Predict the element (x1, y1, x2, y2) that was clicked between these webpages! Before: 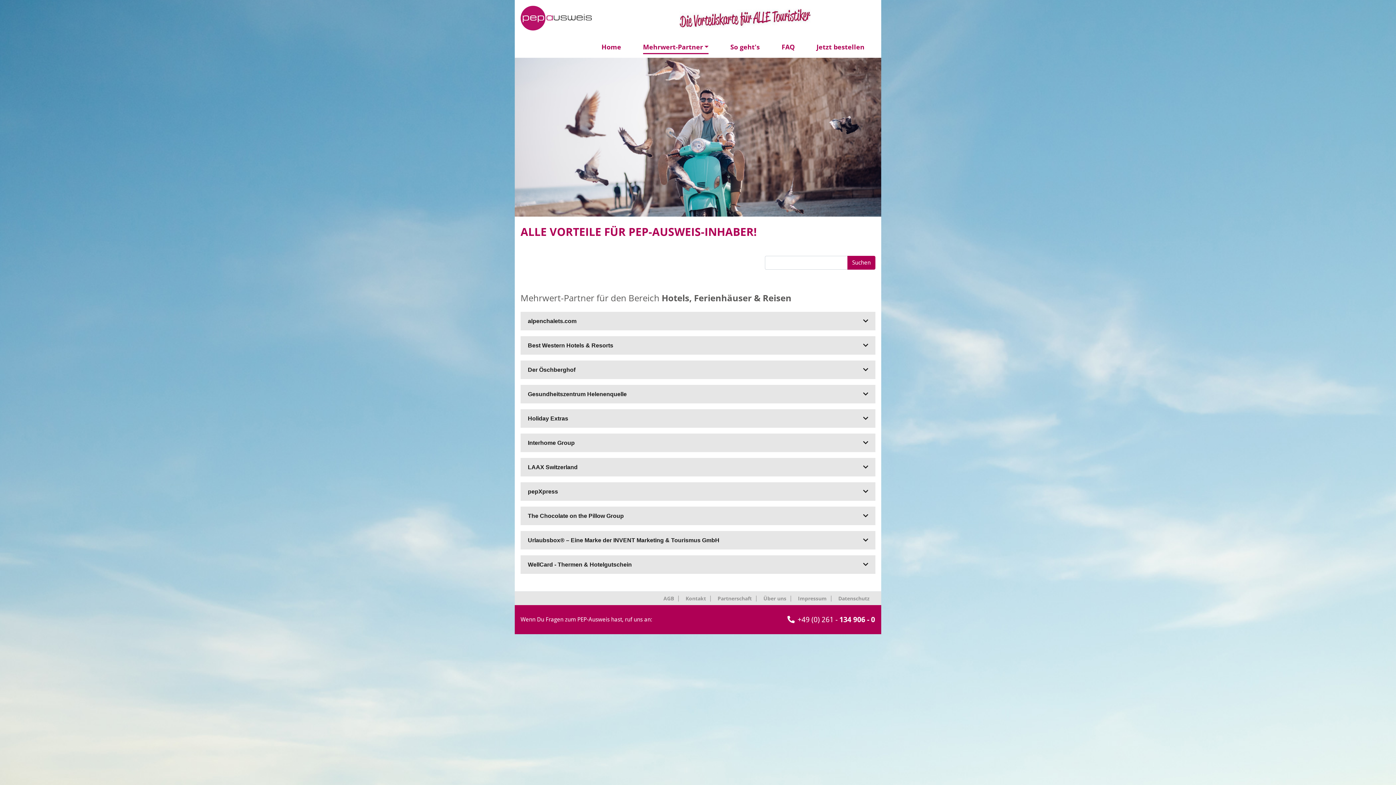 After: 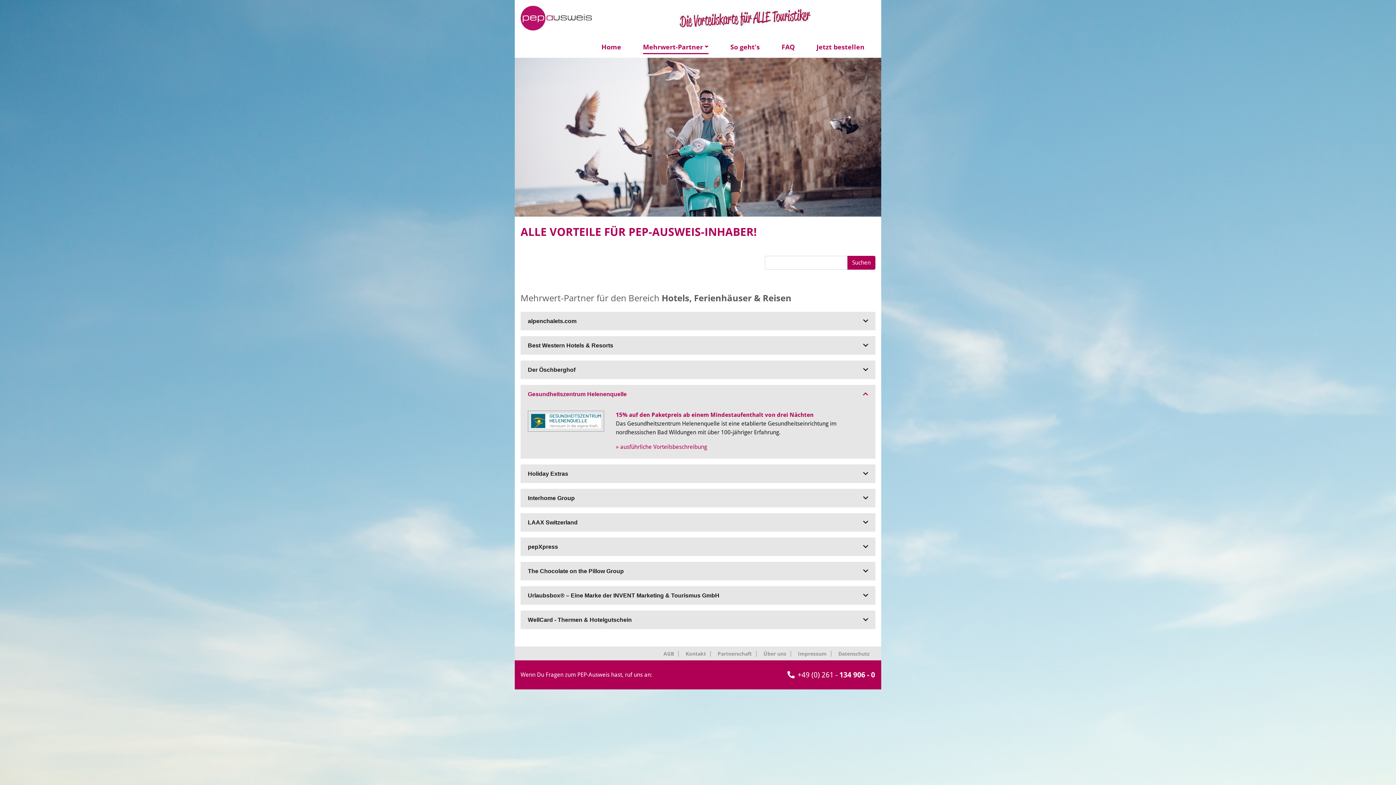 Action: bbox: (520, 384, 875, 403) label: Gesundheitszentrum Helenenquelle